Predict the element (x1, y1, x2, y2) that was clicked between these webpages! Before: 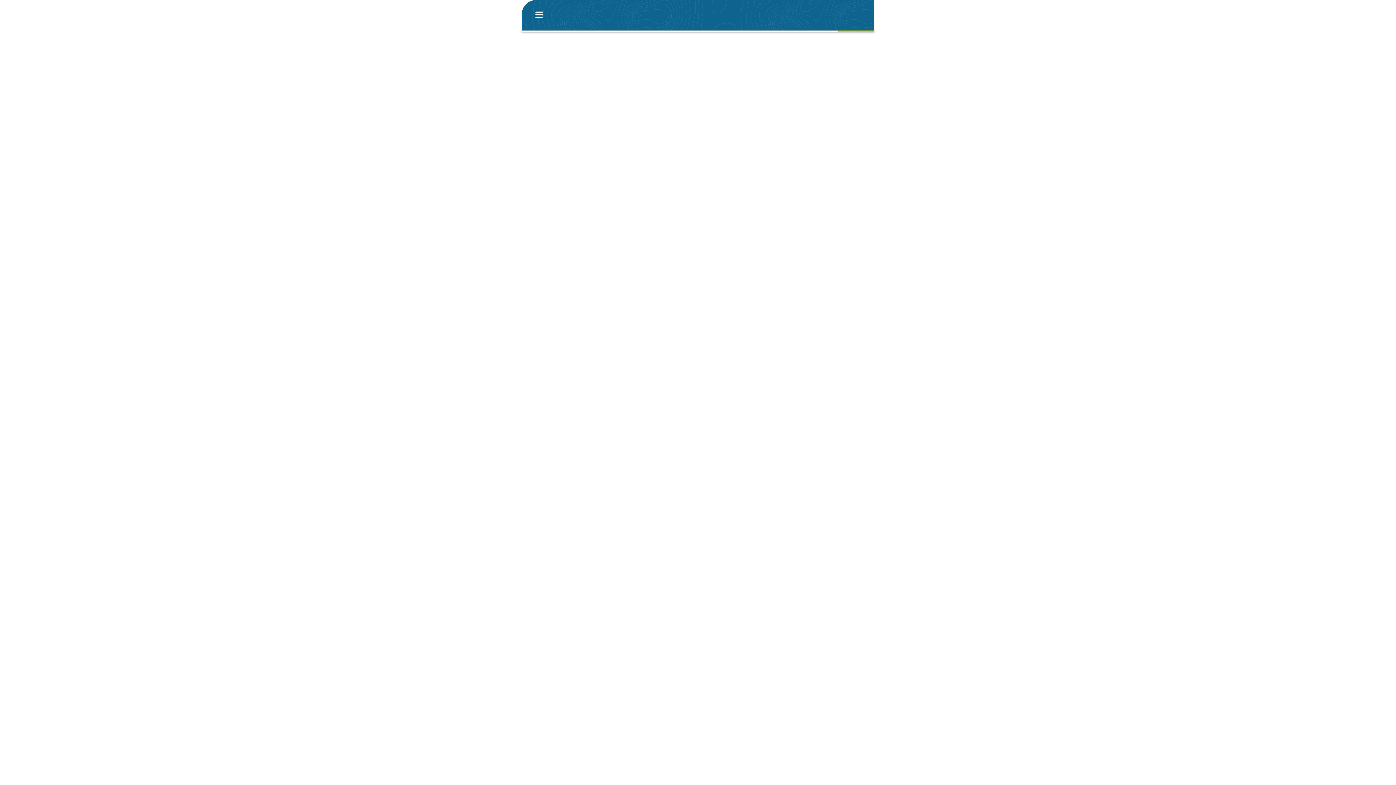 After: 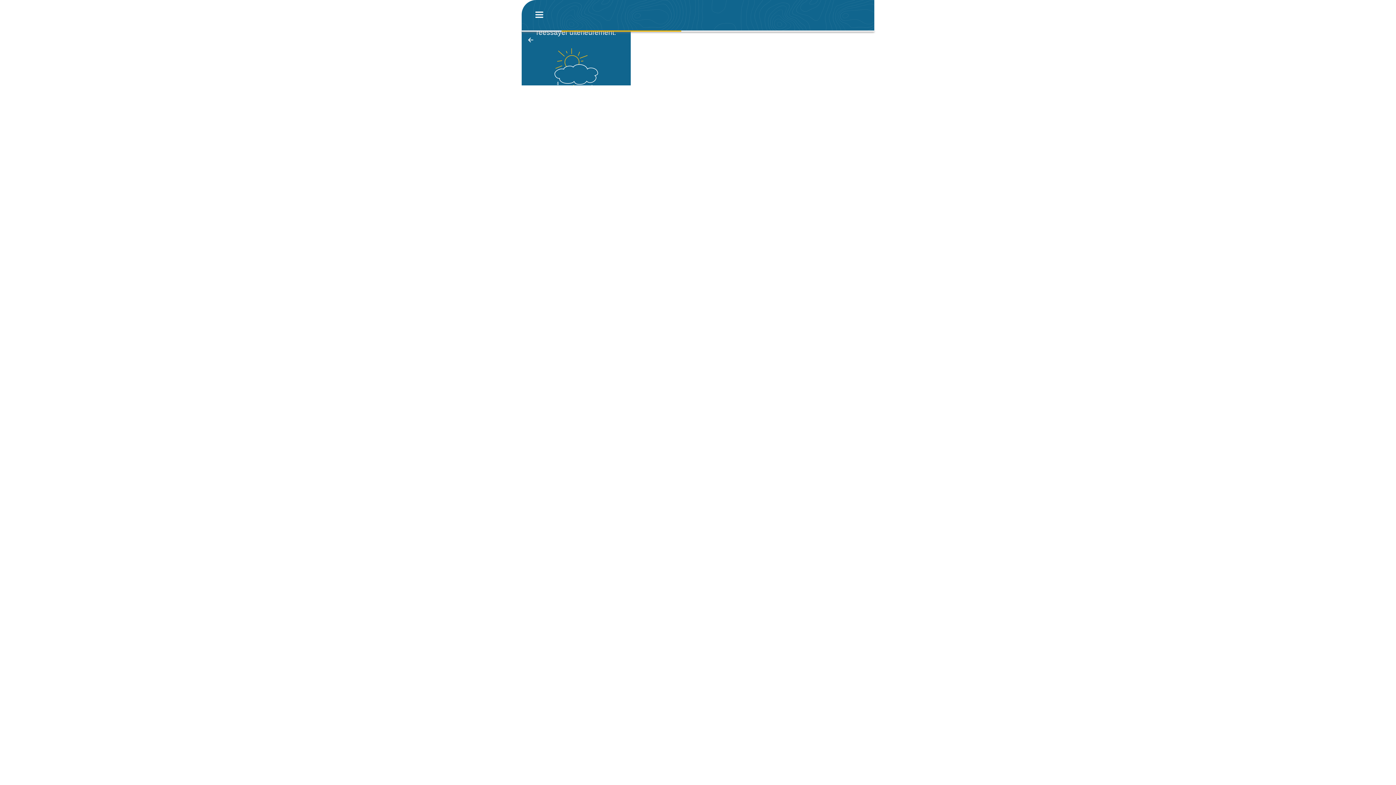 Action: bbox: (556, 0, 651, 30)